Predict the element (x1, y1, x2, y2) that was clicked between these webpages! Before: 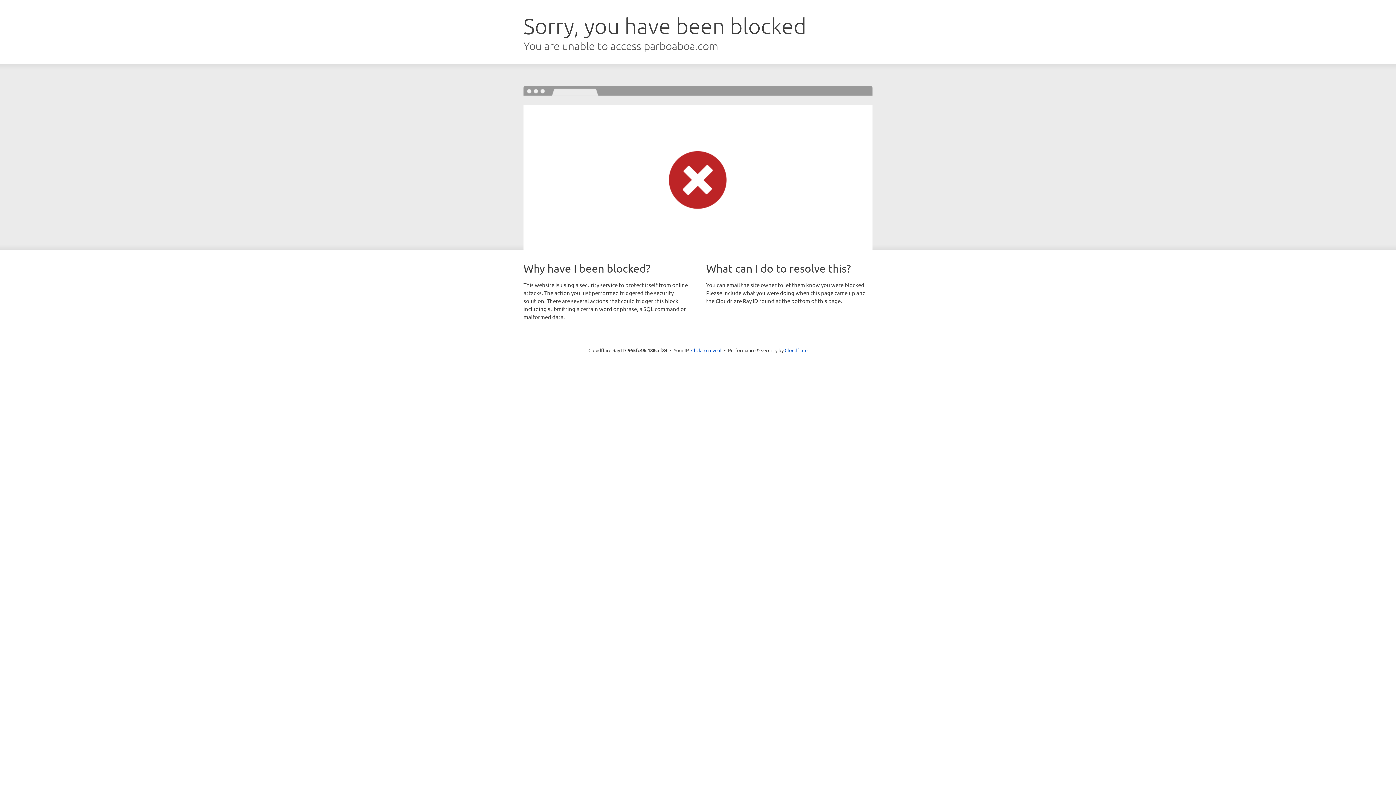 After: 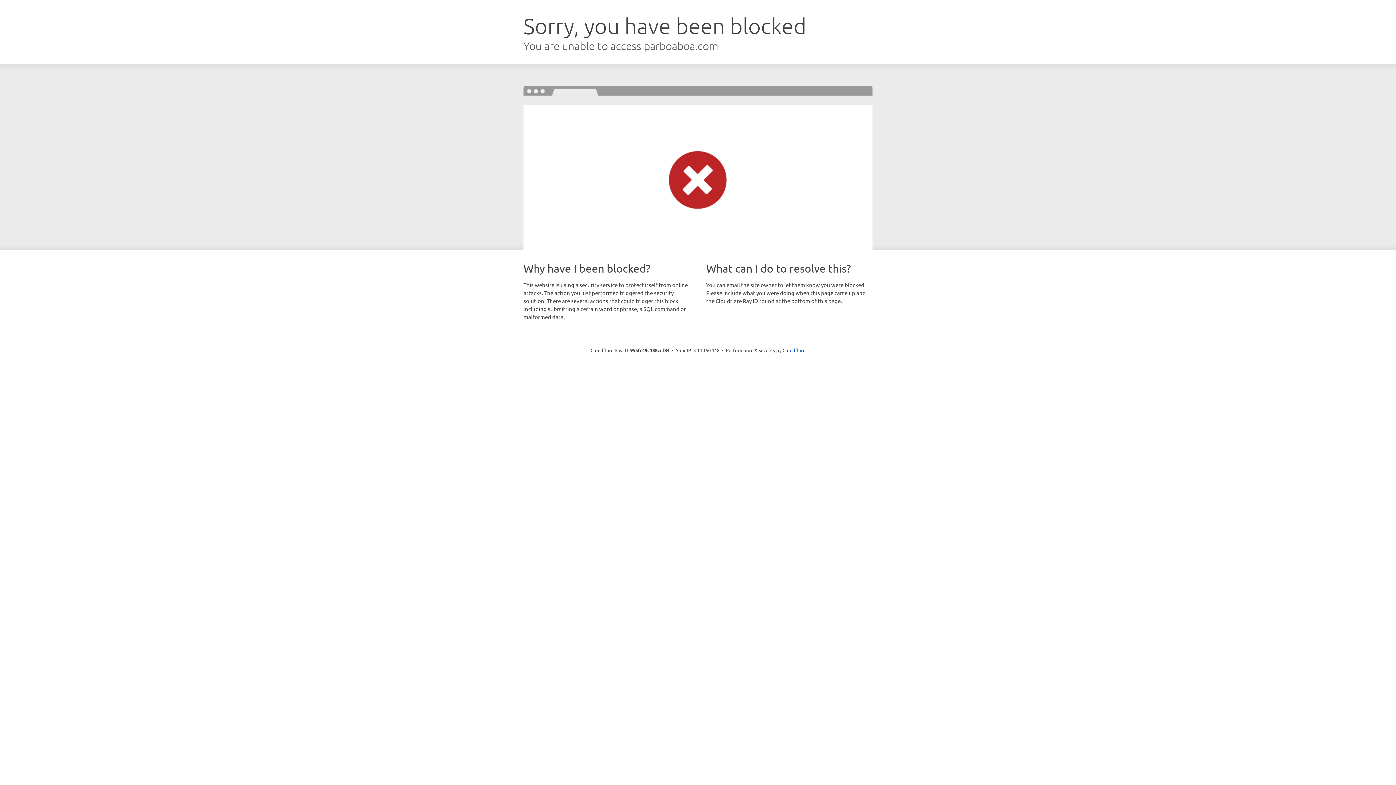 Action: bbox: (691, 346, 721, 353) label: Click to reveal